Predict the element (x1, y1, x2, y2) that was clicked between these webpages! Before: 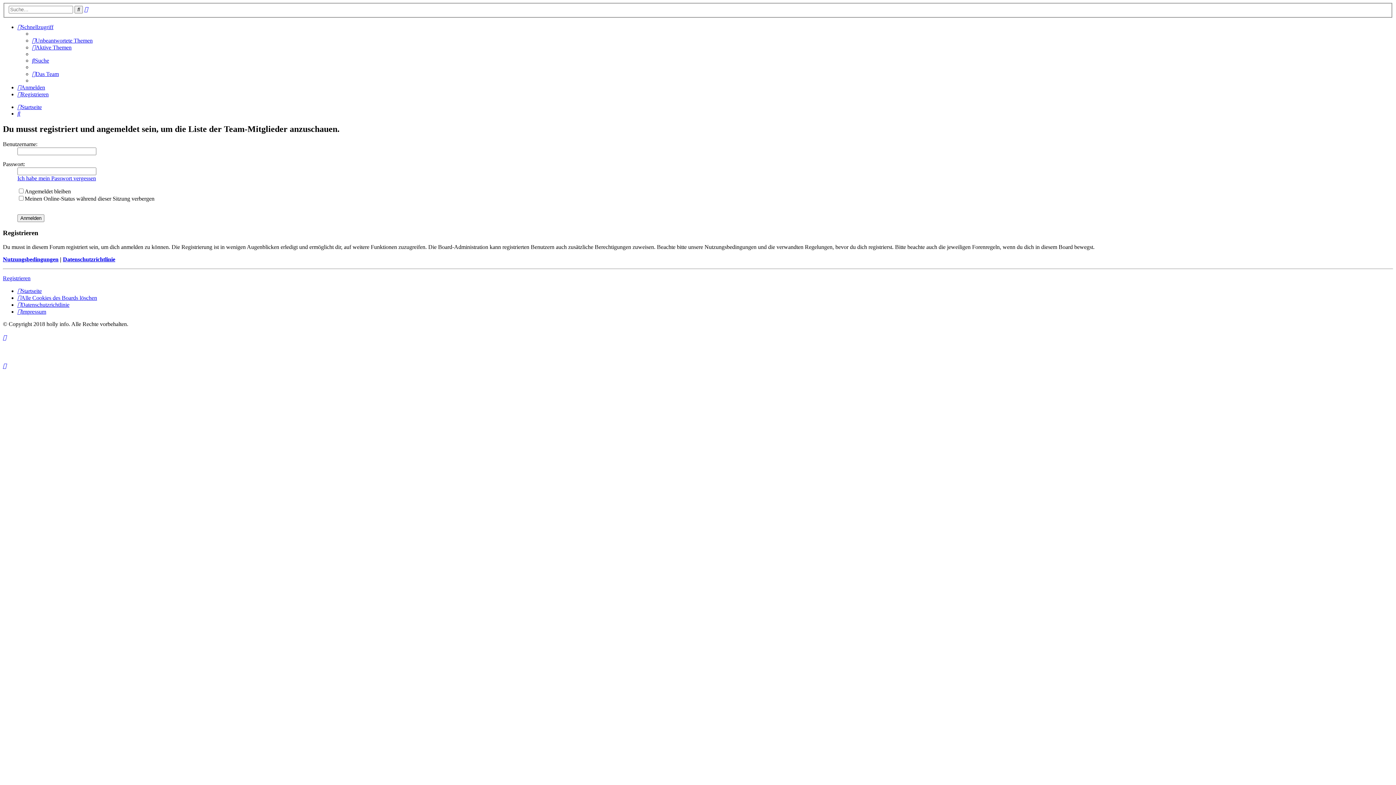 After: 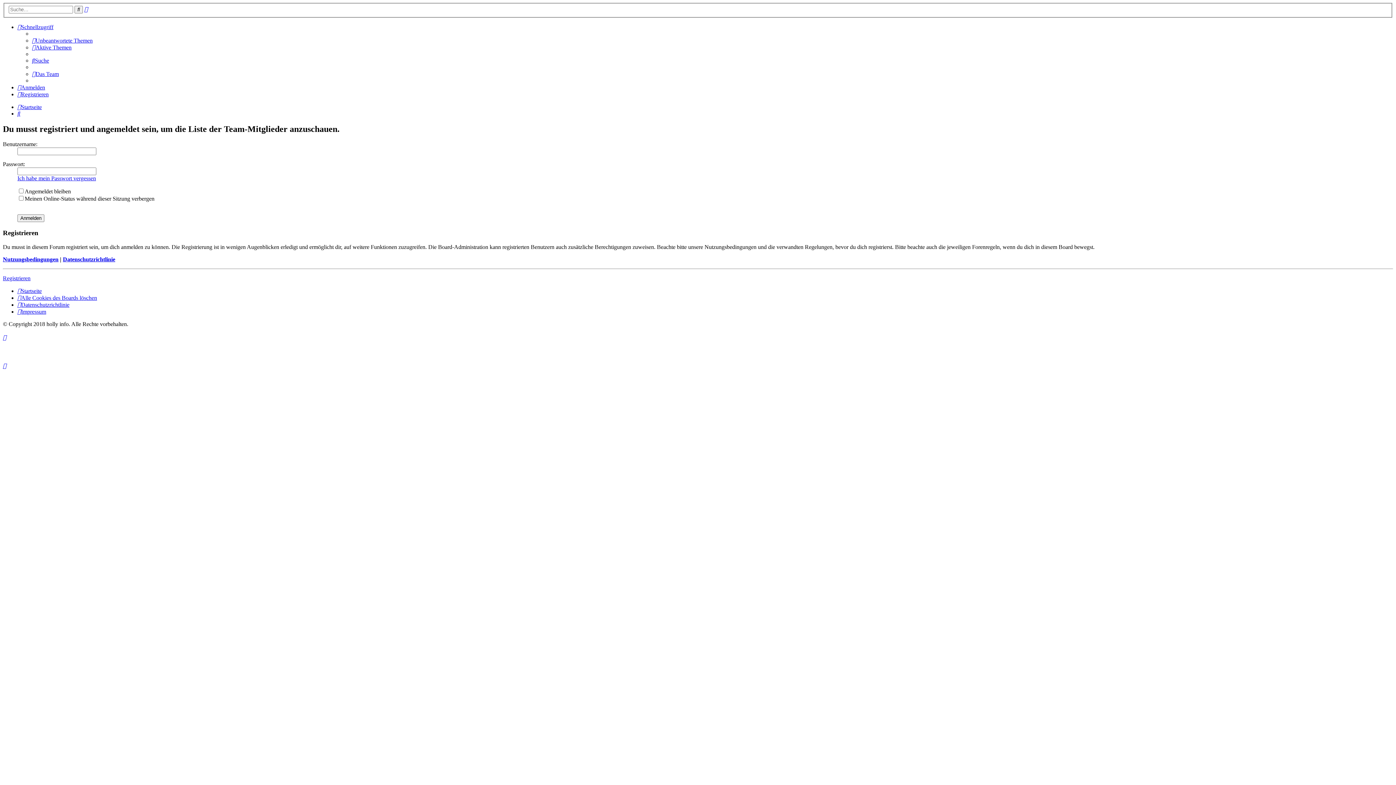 Action: bbox: (2, 334, 6, 340)